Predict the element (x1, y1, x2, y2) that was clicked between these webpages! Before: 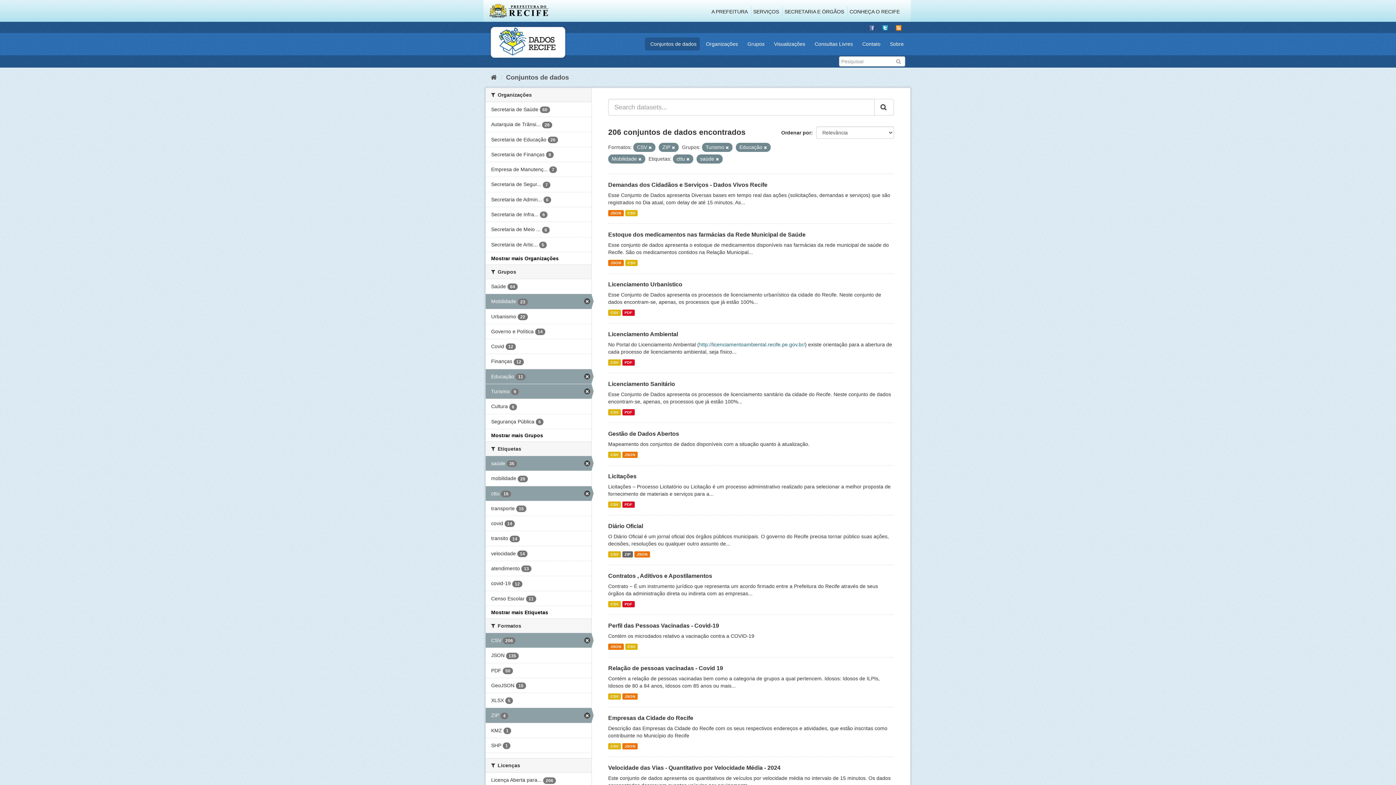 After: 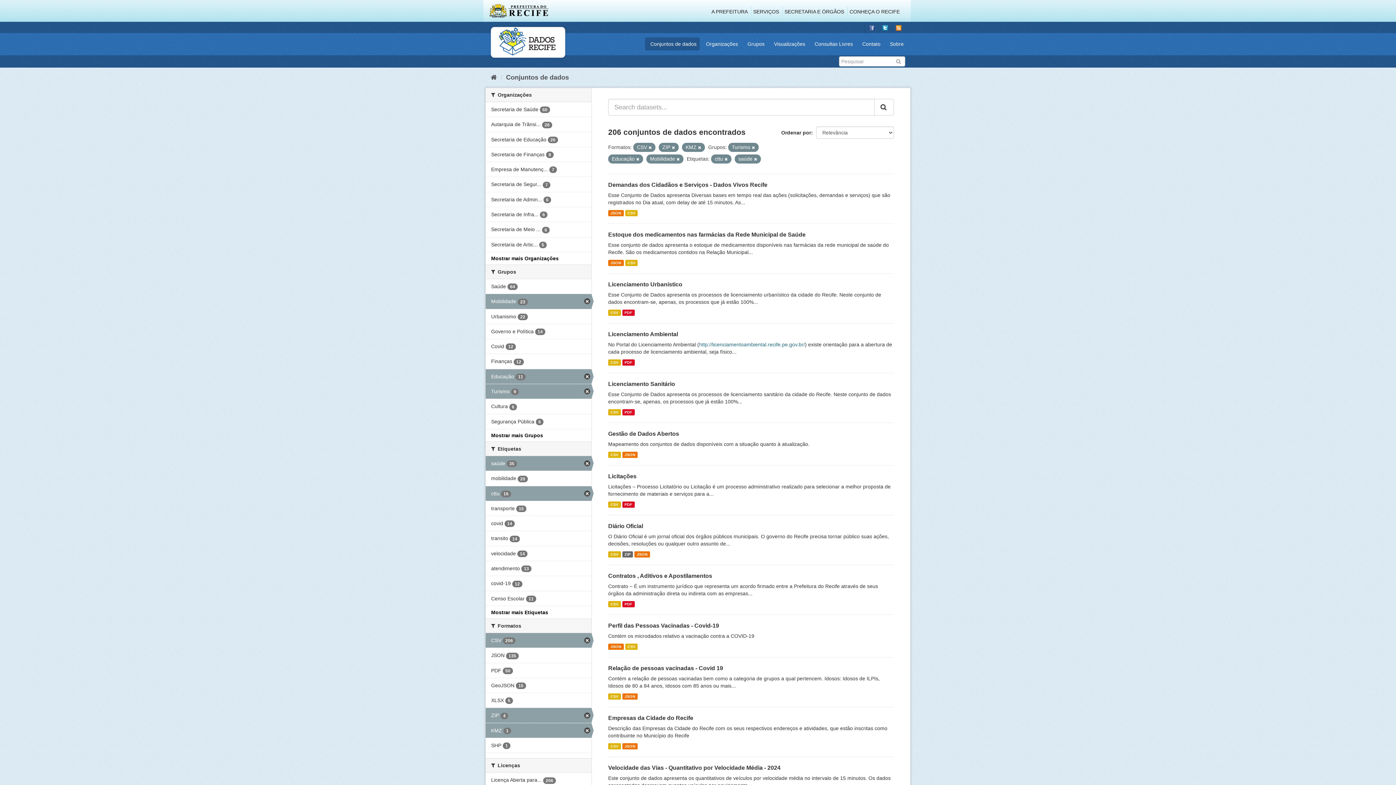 Action: label: KMZ 1 bbox: (485, 723, 591, 738)